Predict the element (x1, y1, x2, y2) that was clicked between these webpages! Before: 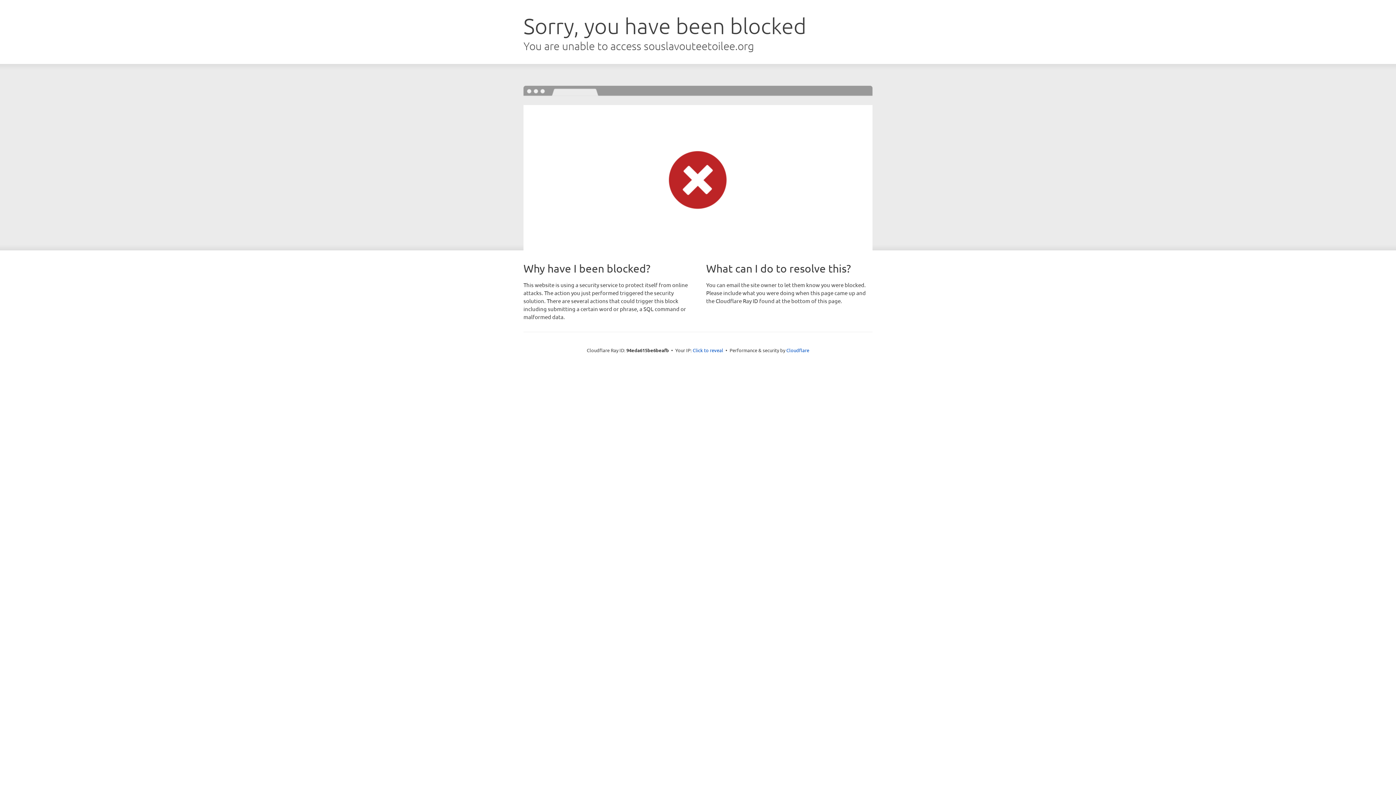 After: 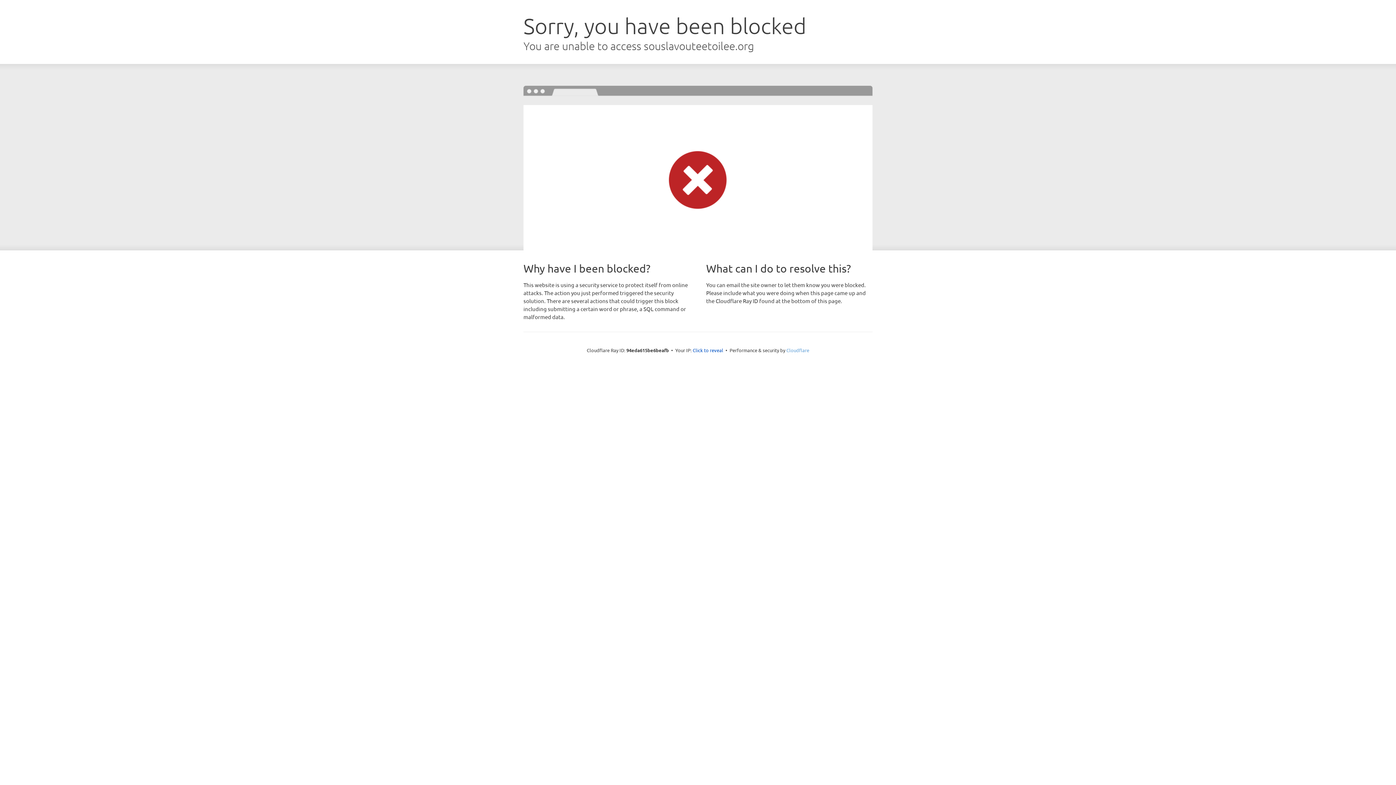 Action: bbox: (786, 347, 809, 353) label: Cloudflare